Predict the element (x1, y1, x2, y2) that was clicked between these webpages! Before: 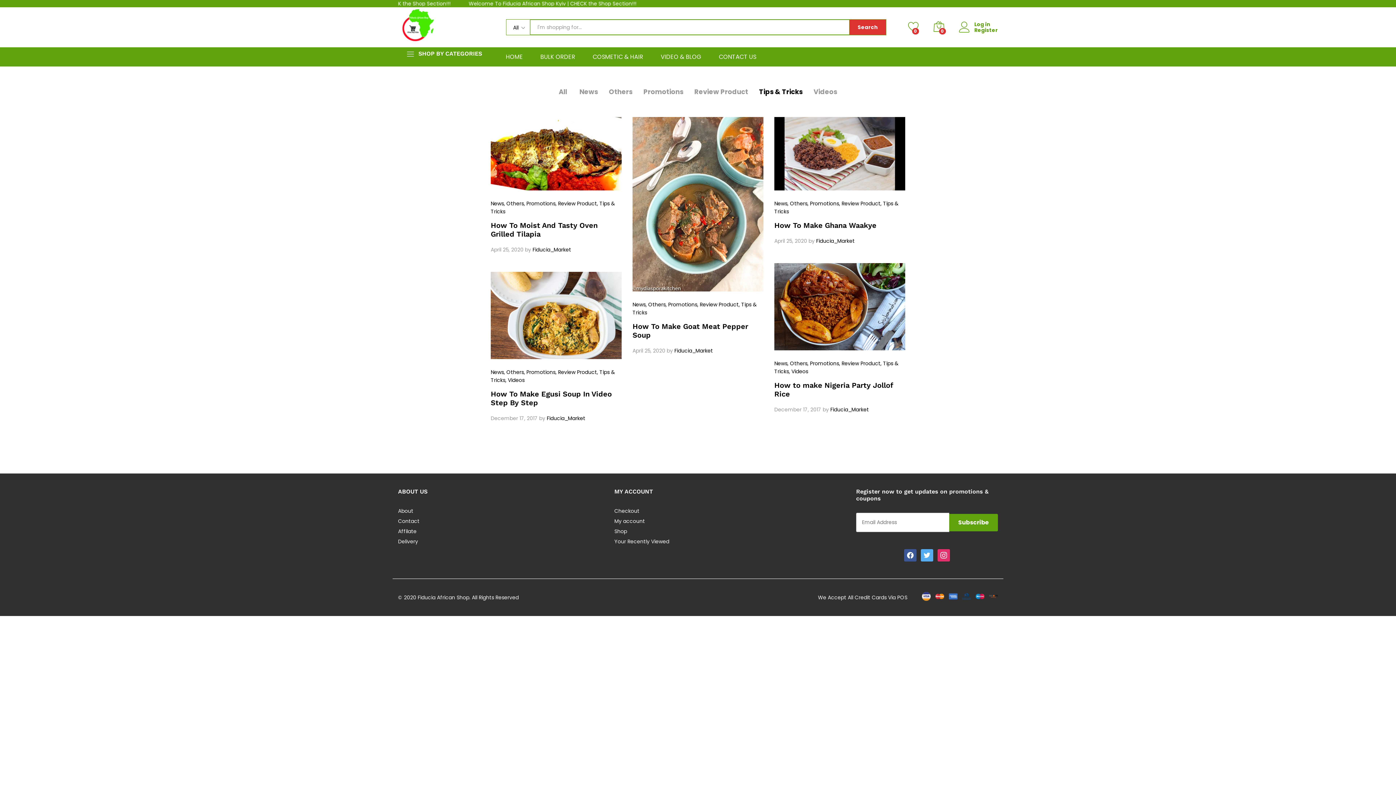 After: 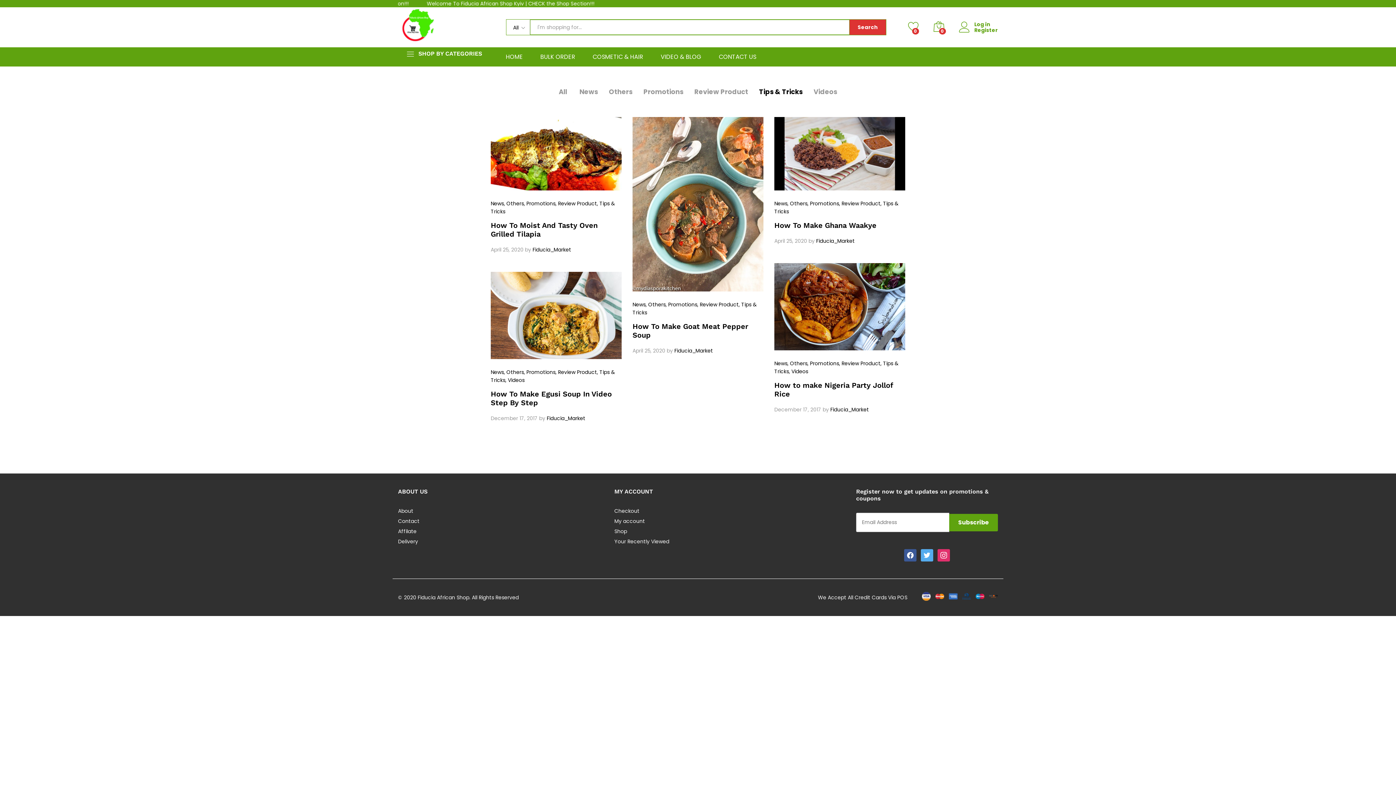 Action: bbox: (759, 87, 802, 96) label: Tips & Tricks